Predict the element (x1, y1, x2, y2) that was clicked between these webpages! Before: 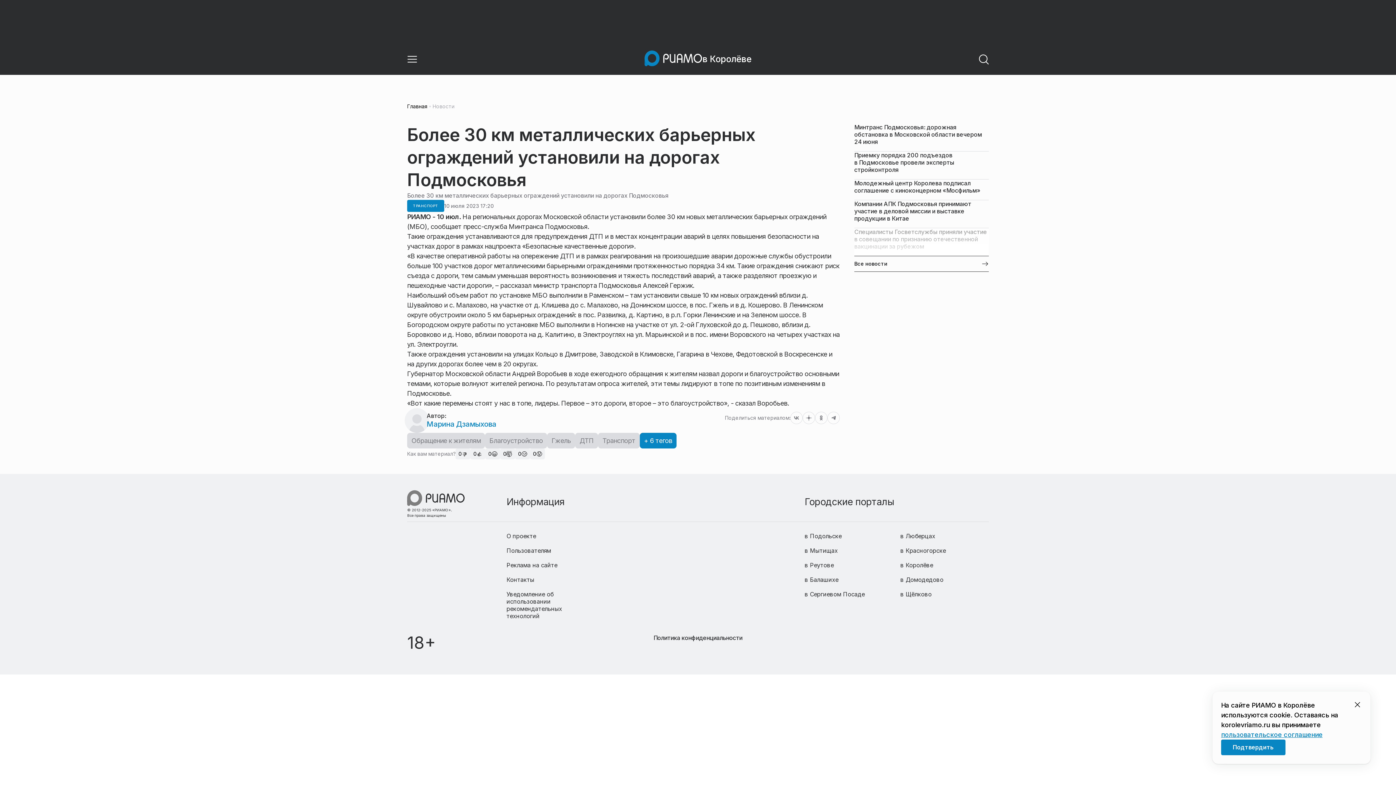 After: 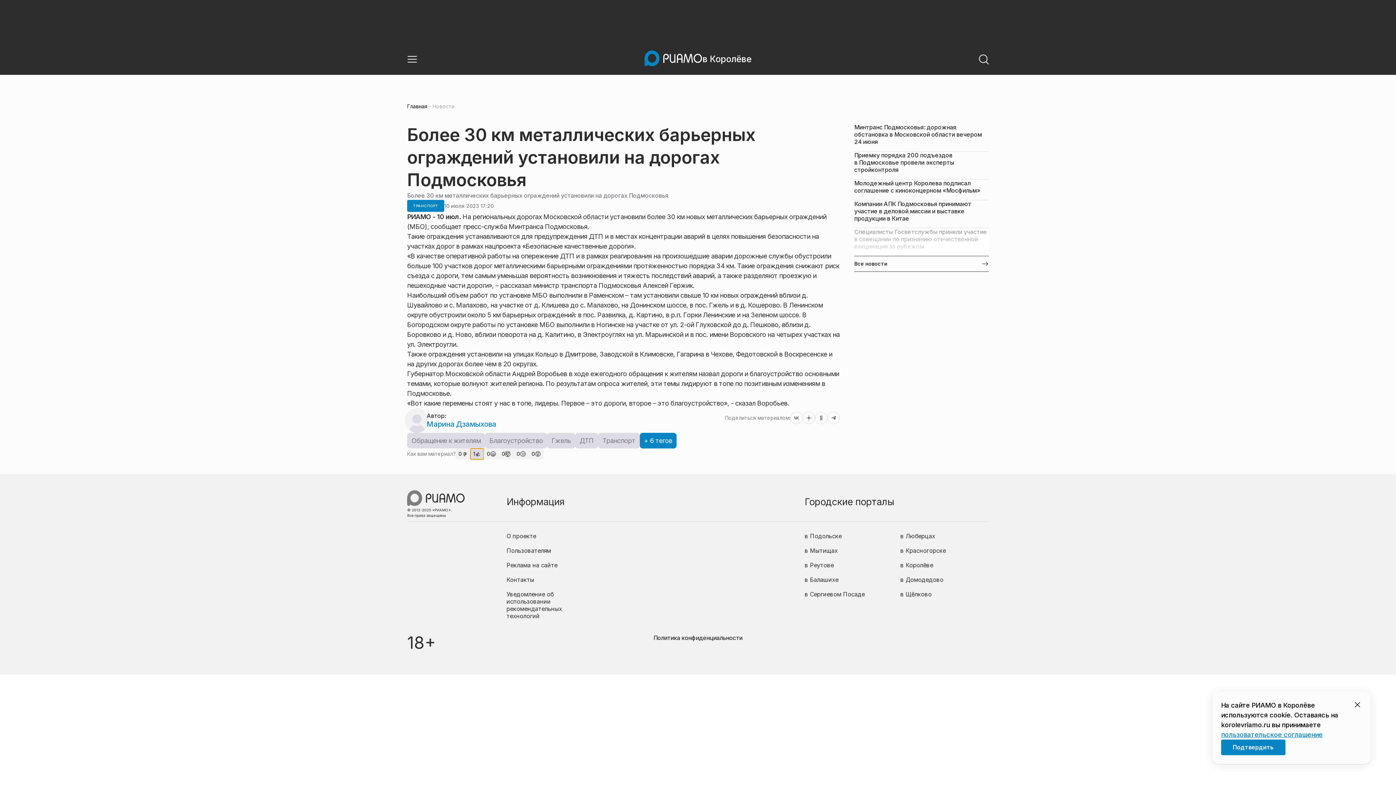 Action: bbox: (470, 448, 485, 459) label: 0

👍